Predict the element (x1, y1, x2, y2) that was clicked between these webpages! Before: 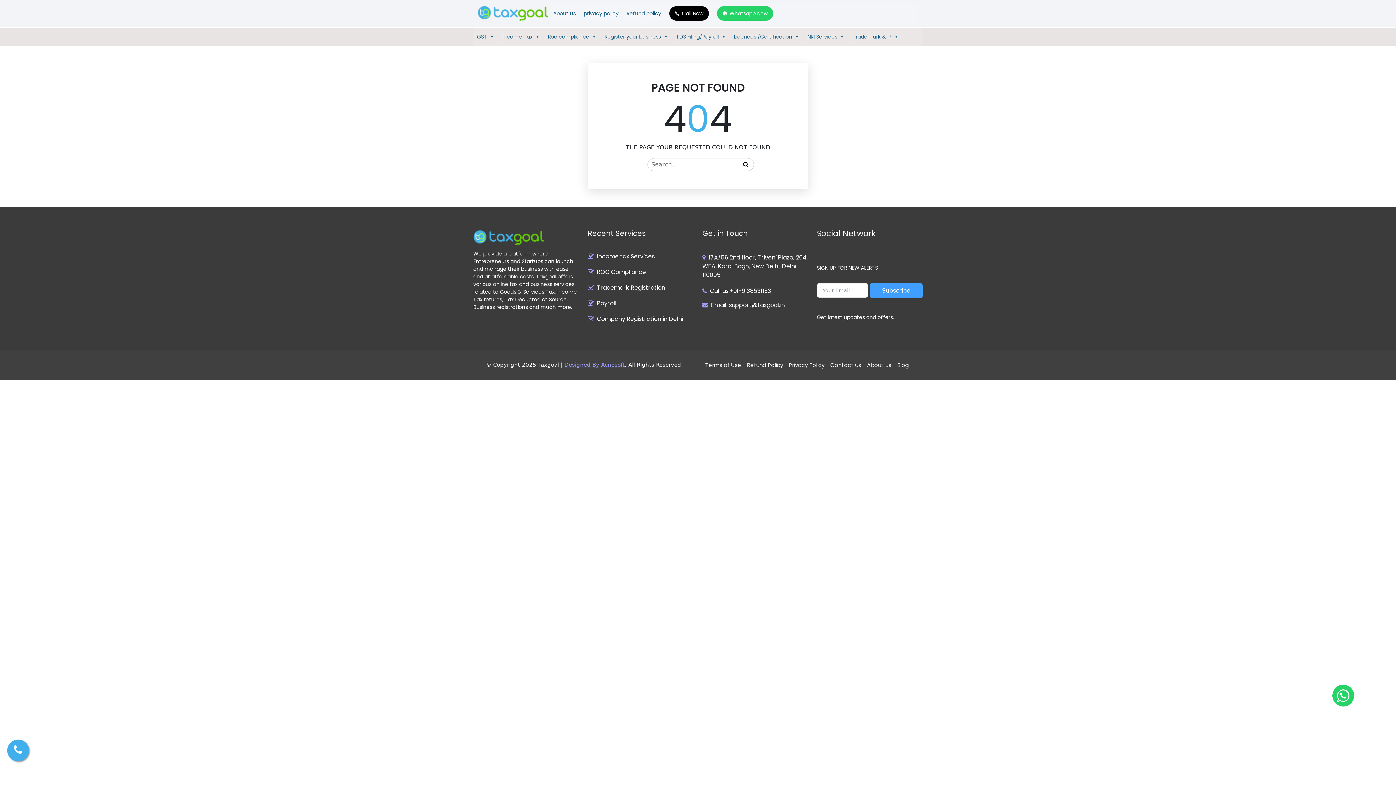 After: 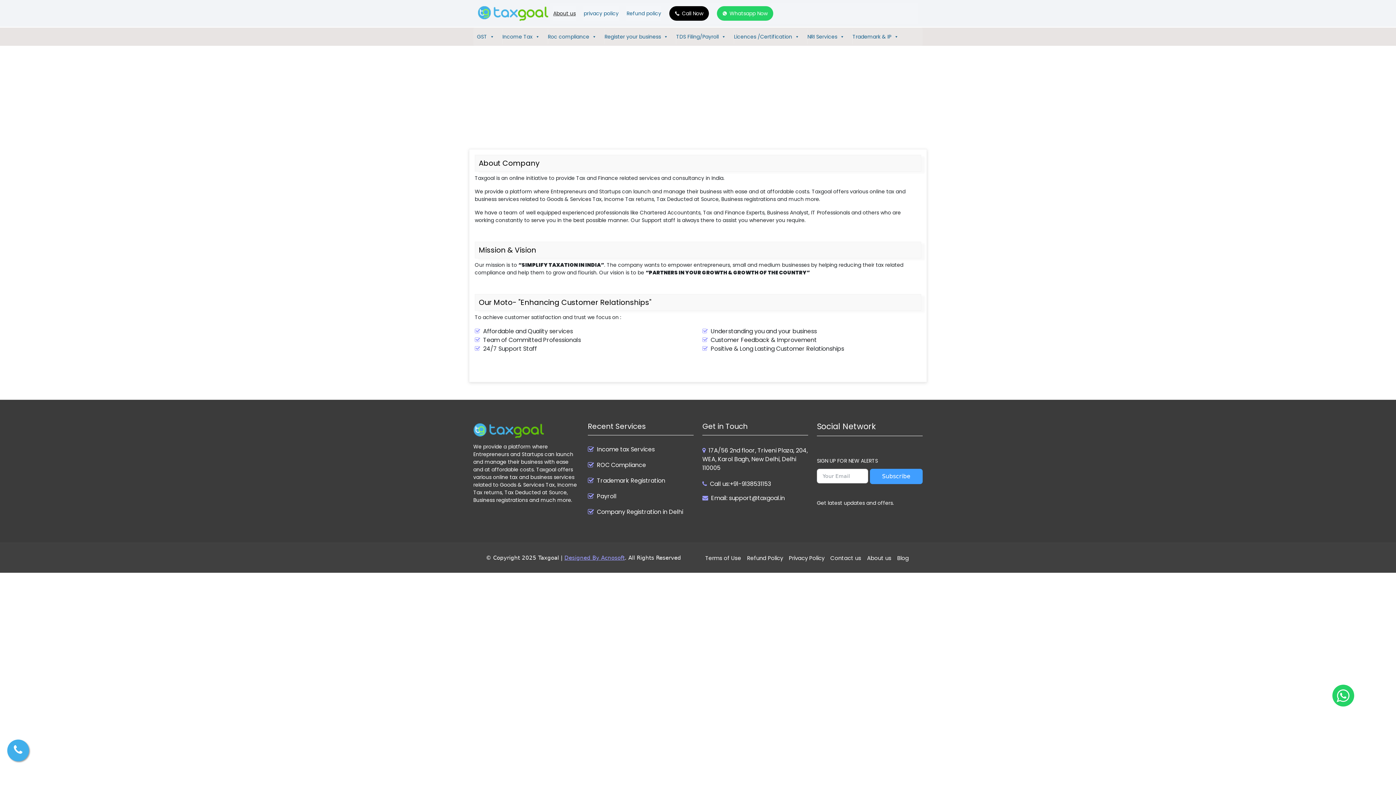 Action: bbox: (553, 6, 575, 20) label: About us